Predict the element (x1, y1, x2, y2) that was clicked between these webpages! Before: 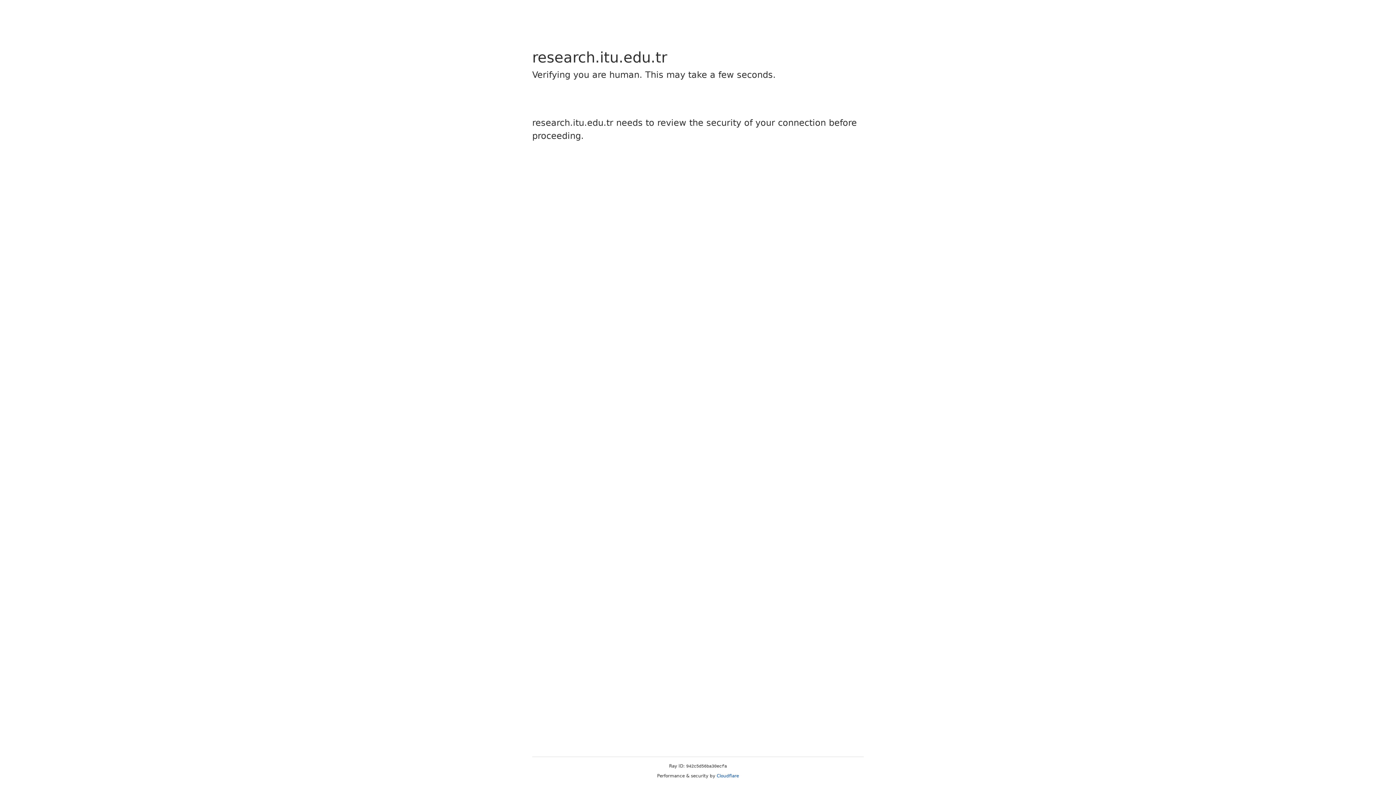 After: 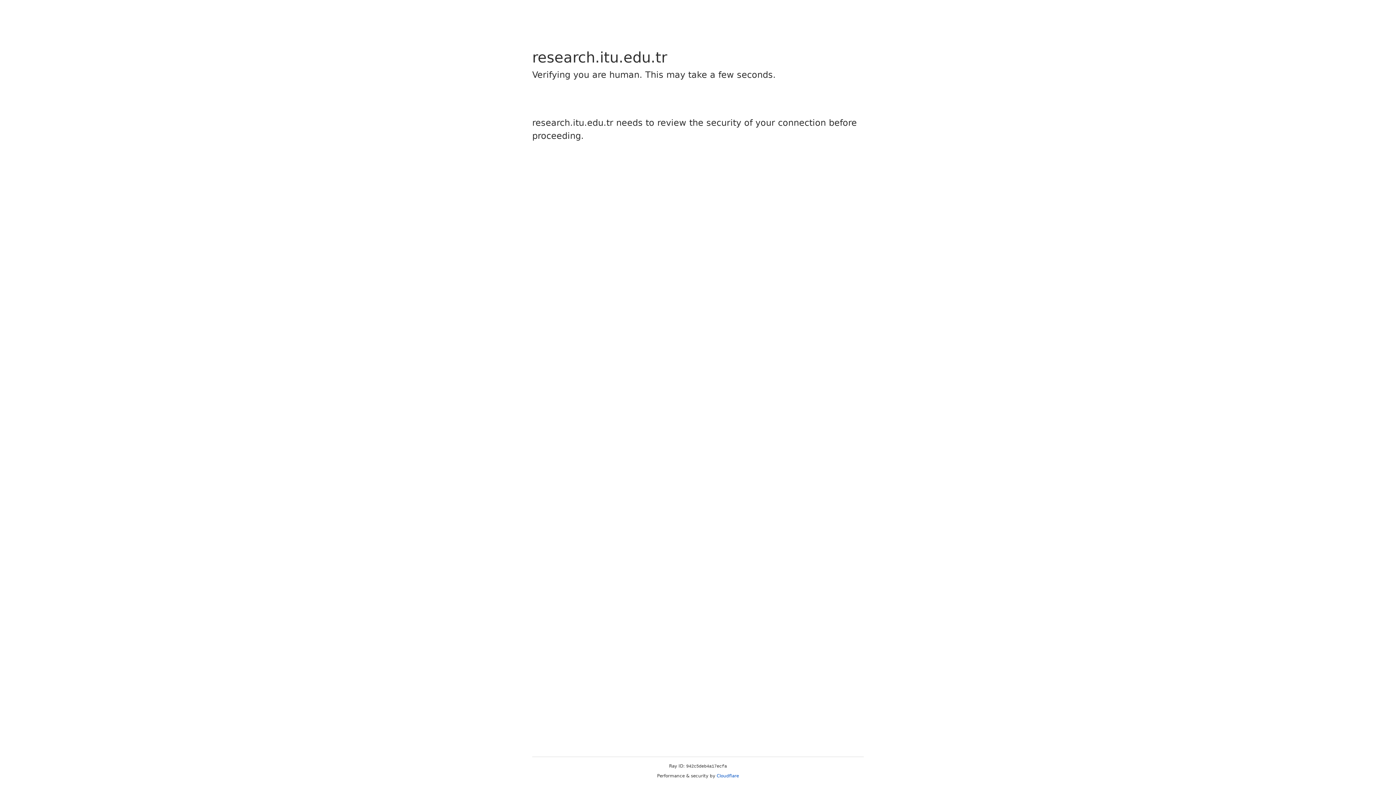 Action: label: Cloudflare bbox: (716, 773, 739, 778)